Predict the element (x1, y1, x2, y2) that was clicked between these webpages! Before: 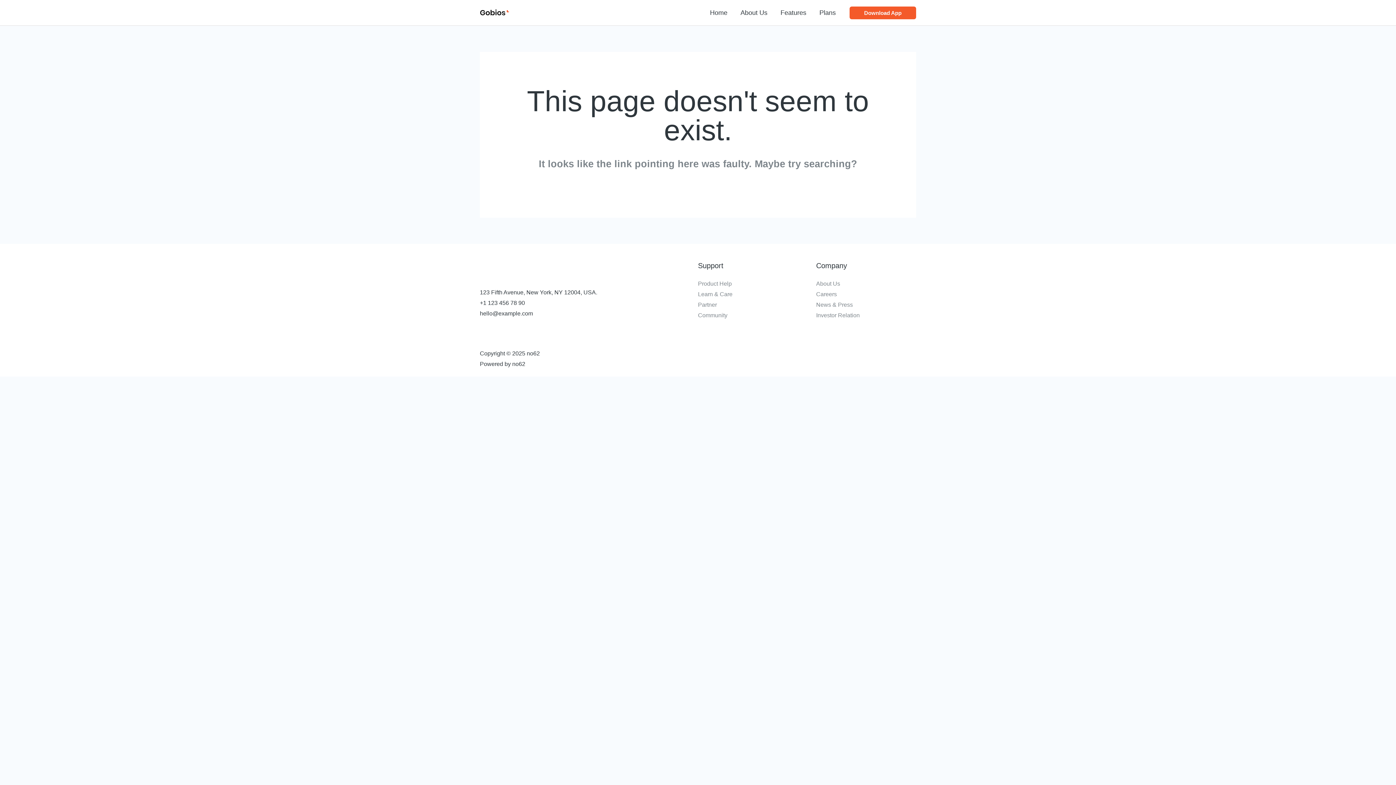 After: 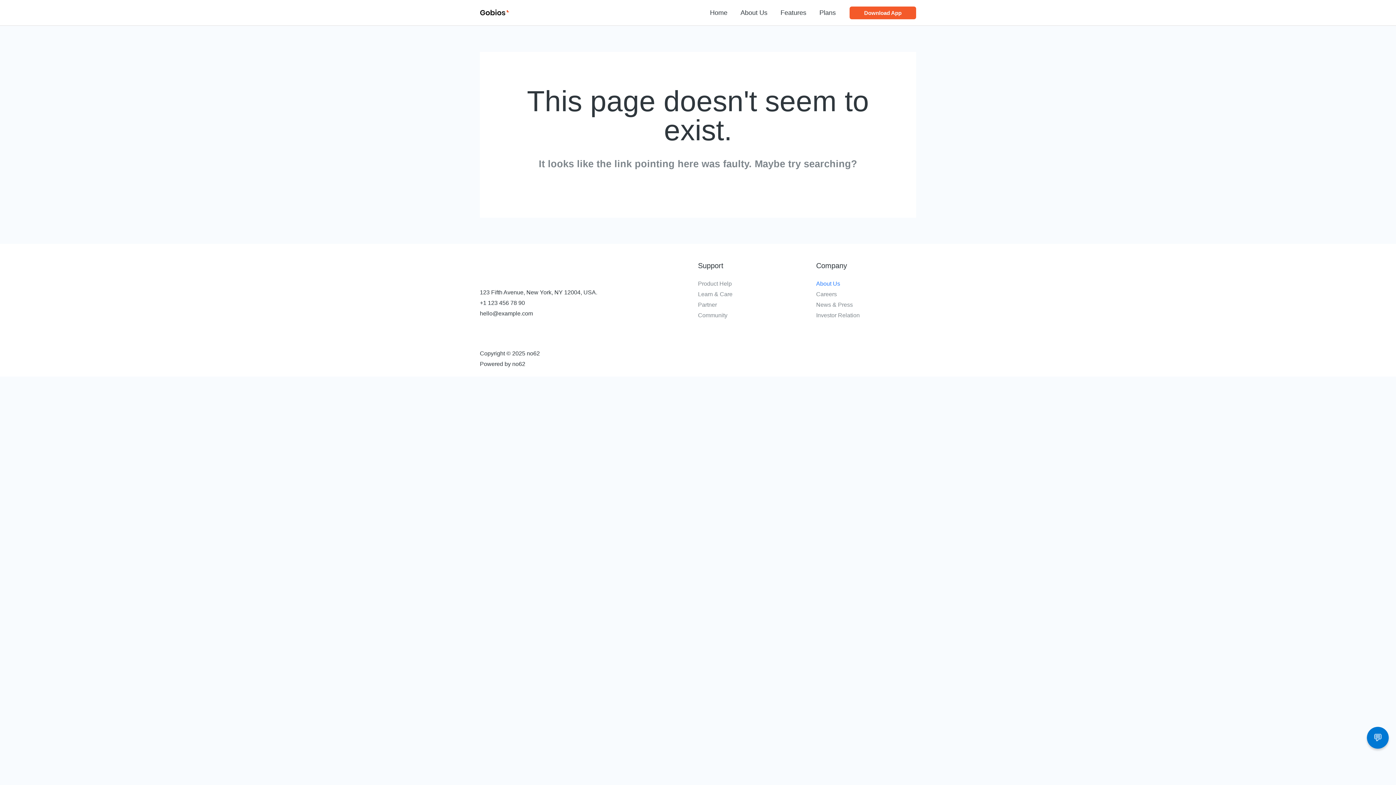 Action: bbox: (816, 280, 840, 286) label: About Us